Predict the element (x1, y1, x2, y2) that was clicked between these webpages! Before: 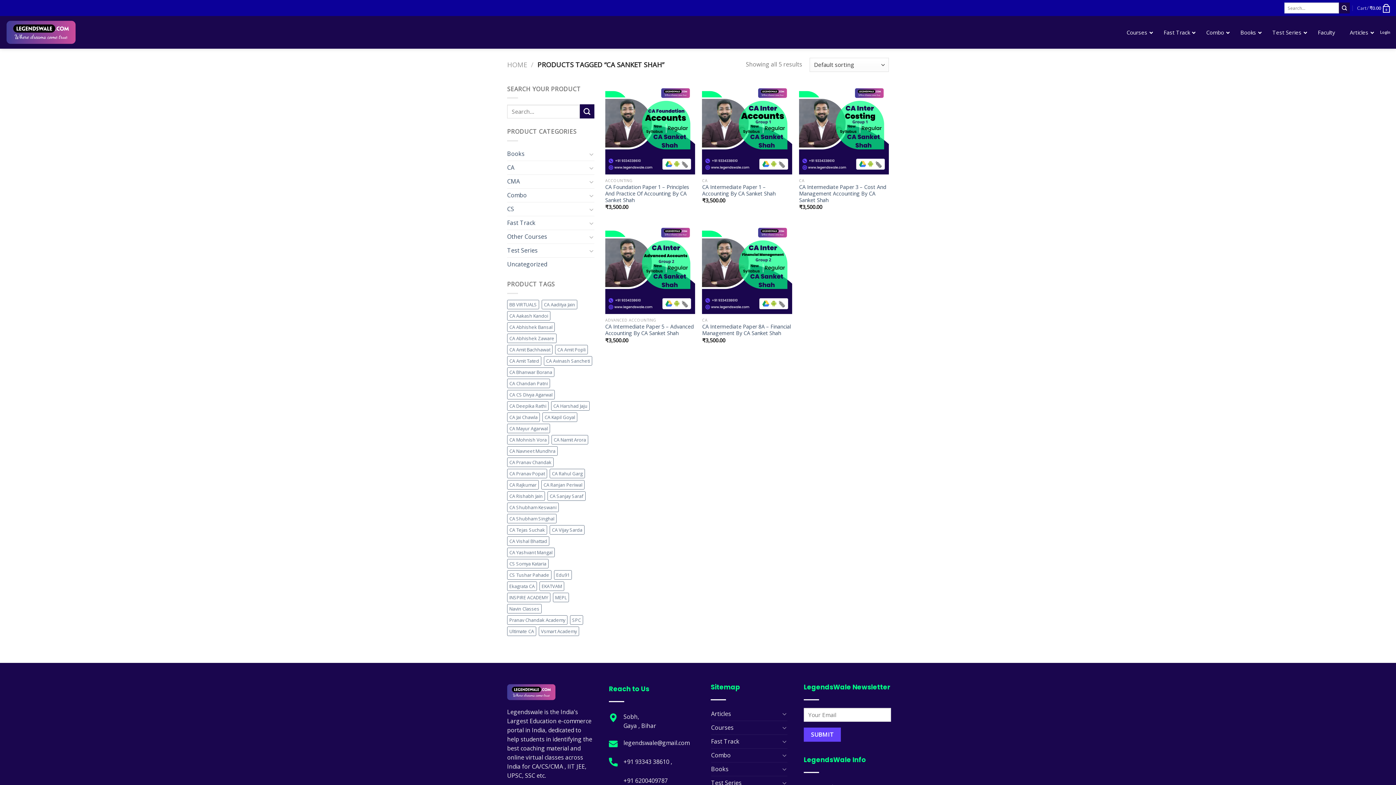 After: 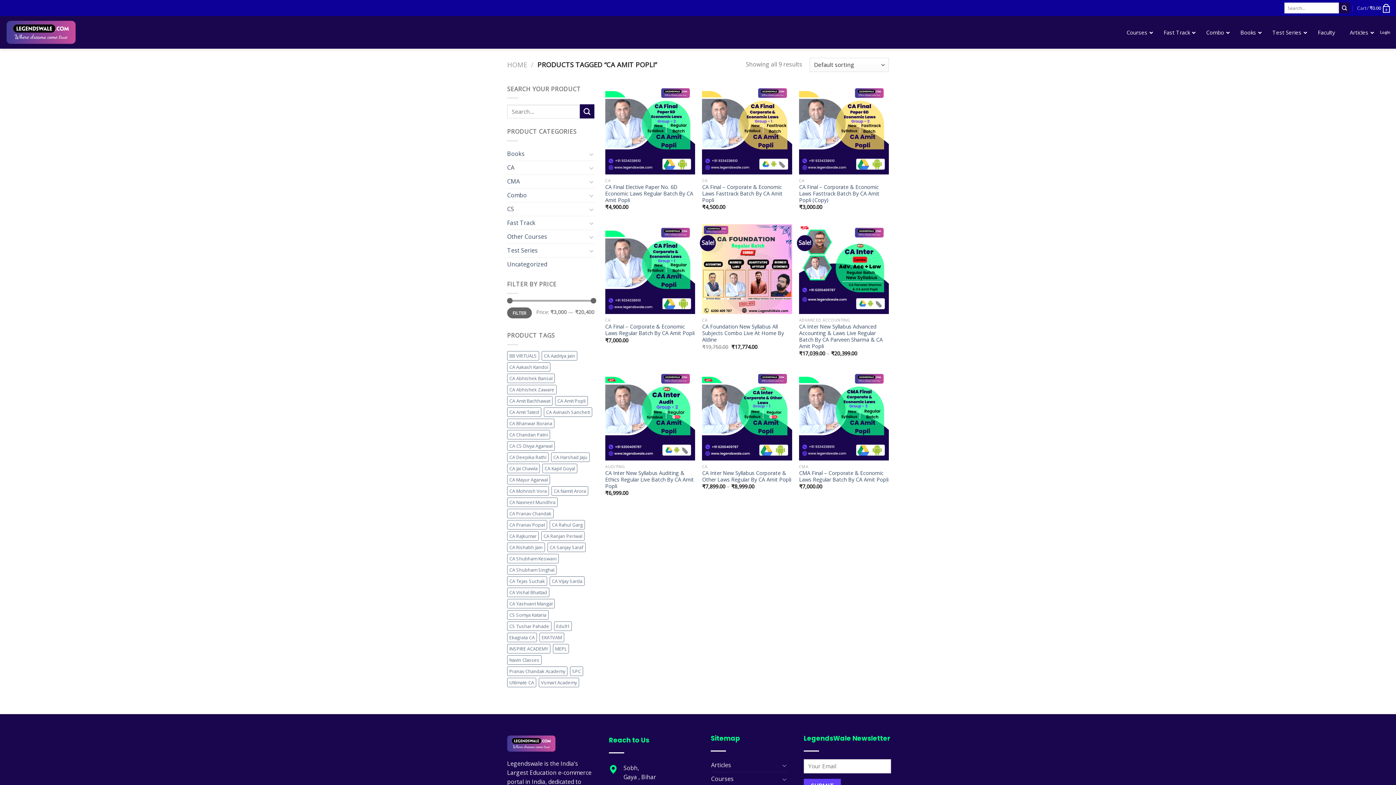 Action: bbox: (555, 344, 588, 354) label: CA Amit Popli (9 products)